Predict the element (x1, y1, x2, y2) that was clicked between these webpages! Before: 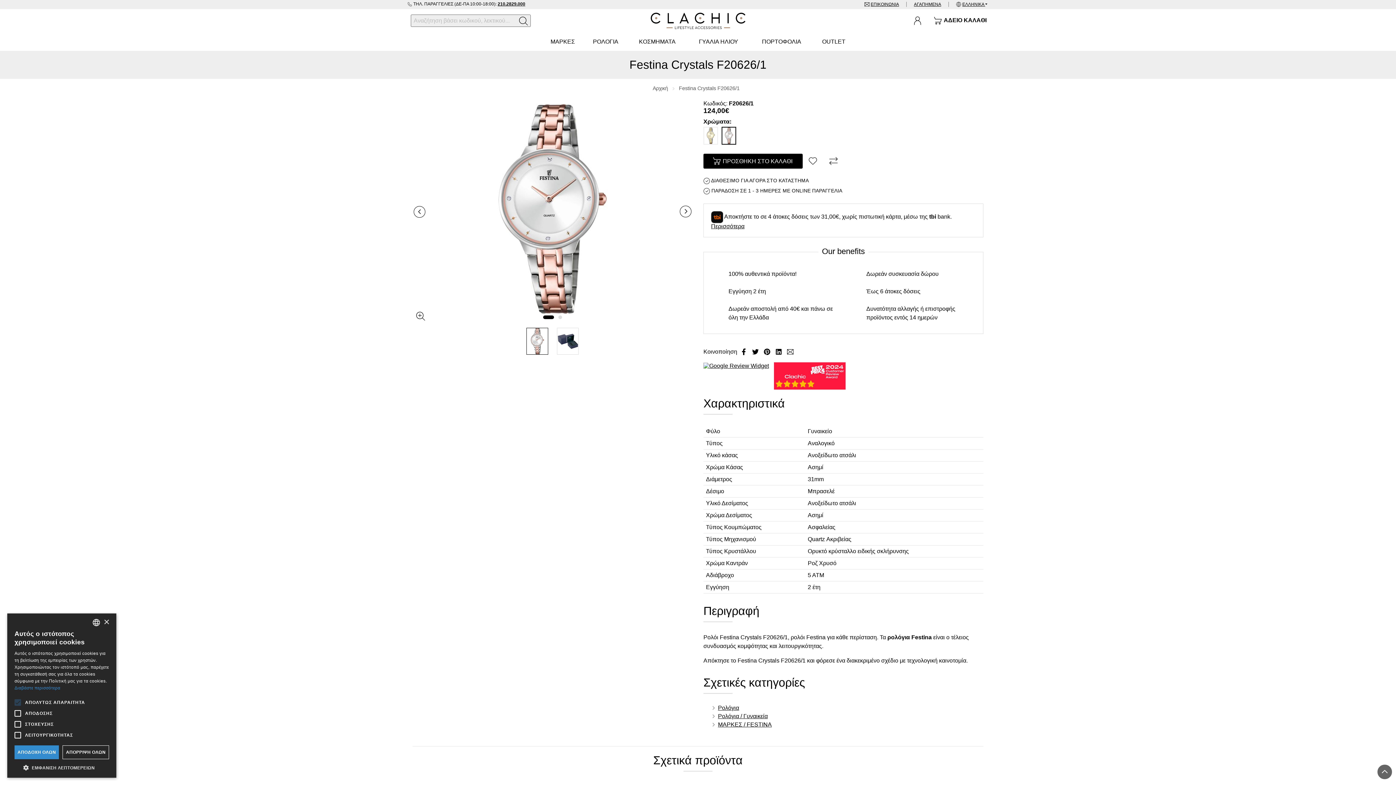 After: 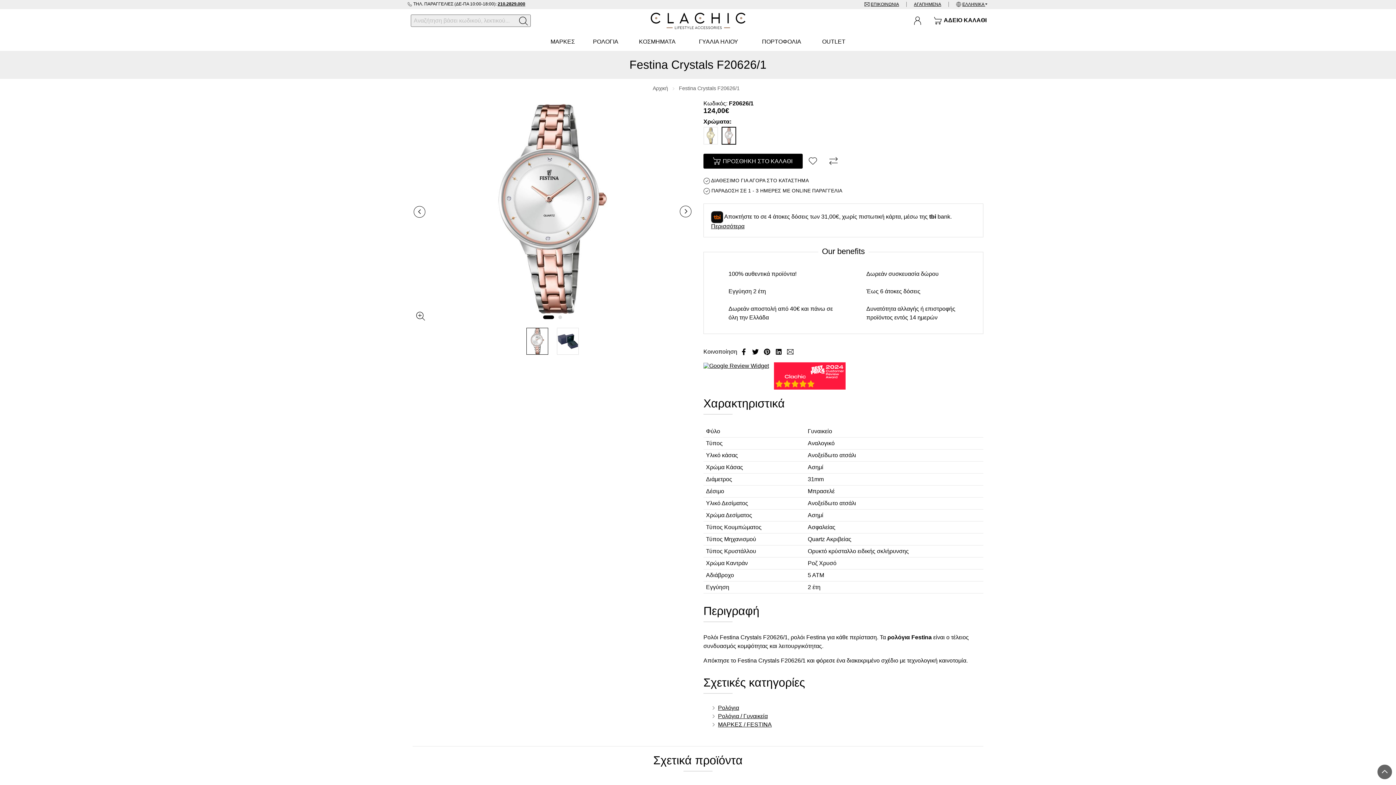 Action: label: Close bbox: (103, 619, 109, 625)